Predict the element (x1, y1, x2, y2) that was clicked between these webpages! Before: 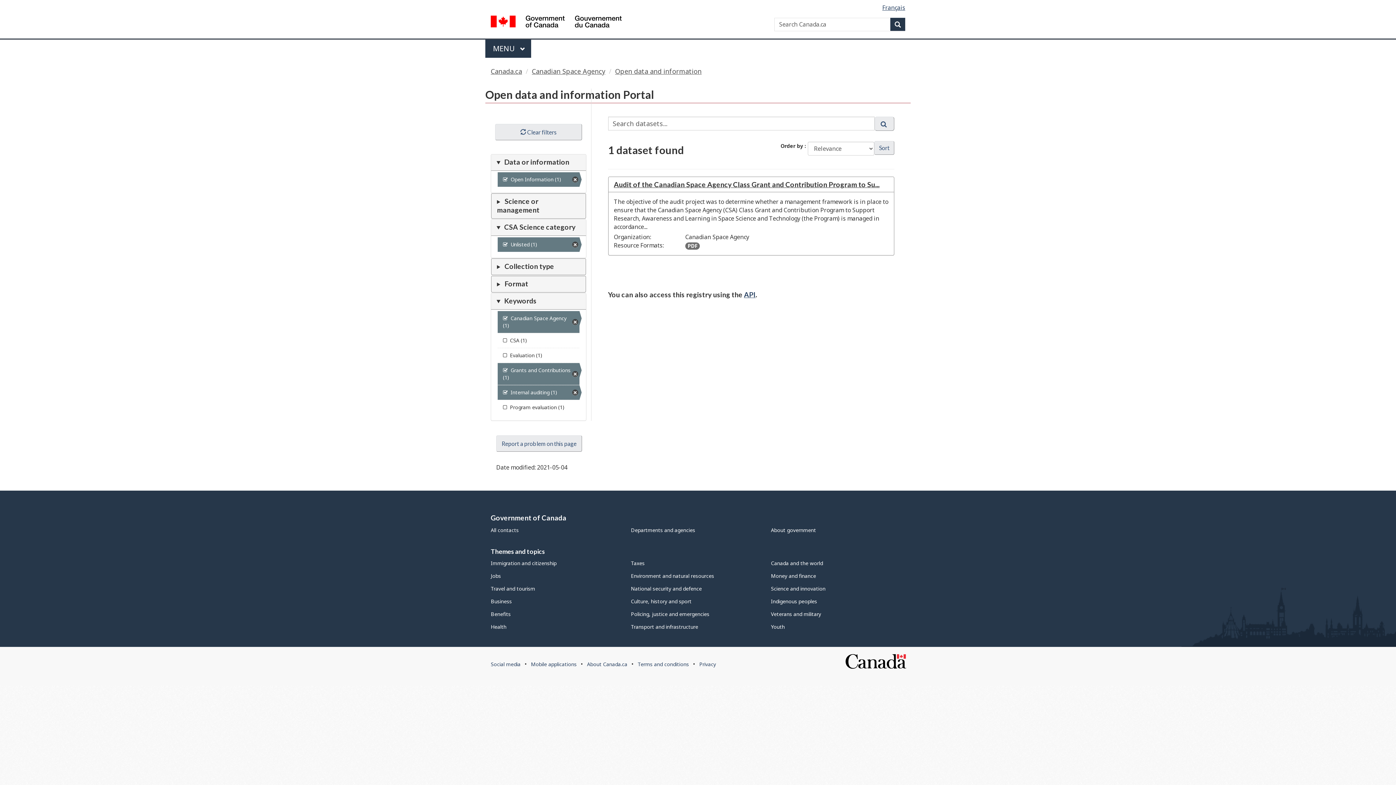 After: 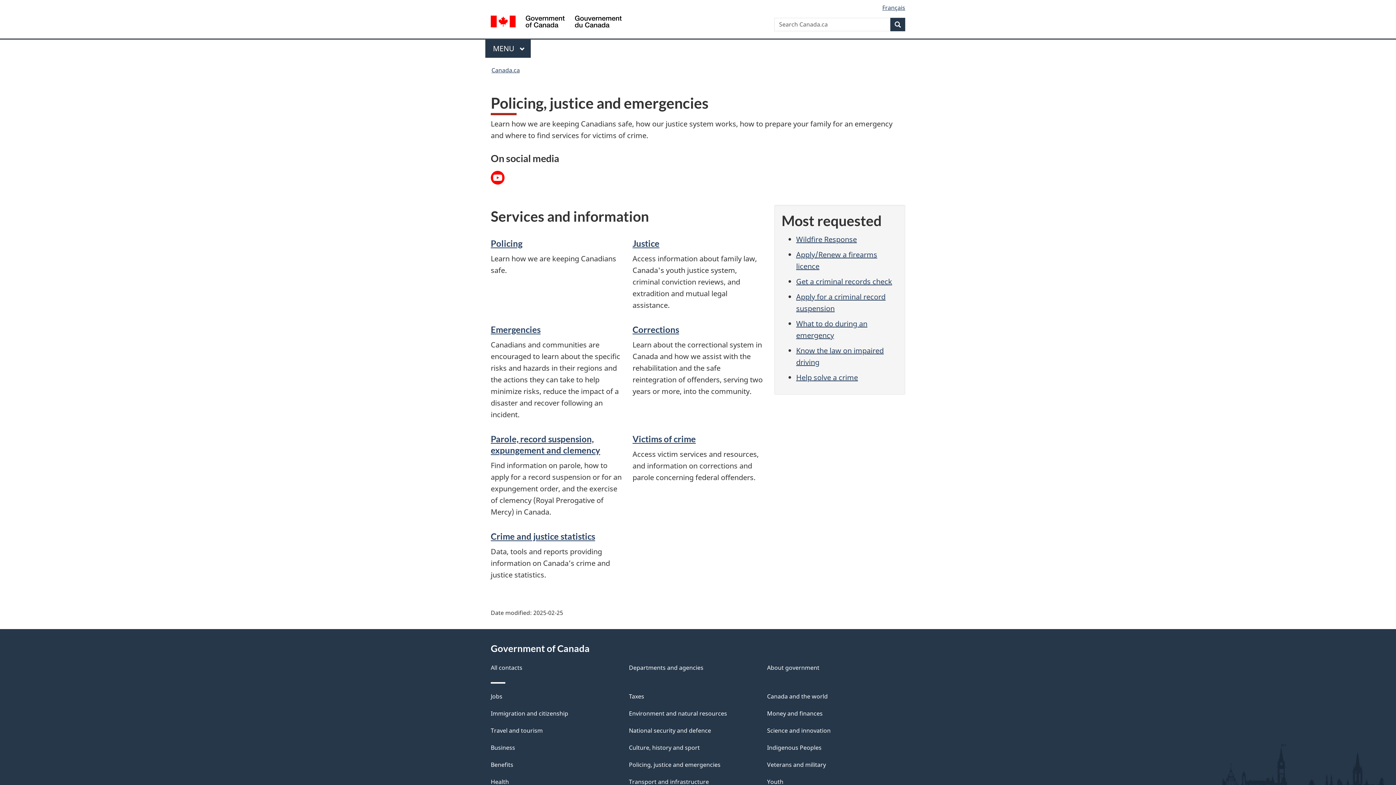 Action: bbox: (631, 610, 709, 617) label: Policing, justice and emergencies